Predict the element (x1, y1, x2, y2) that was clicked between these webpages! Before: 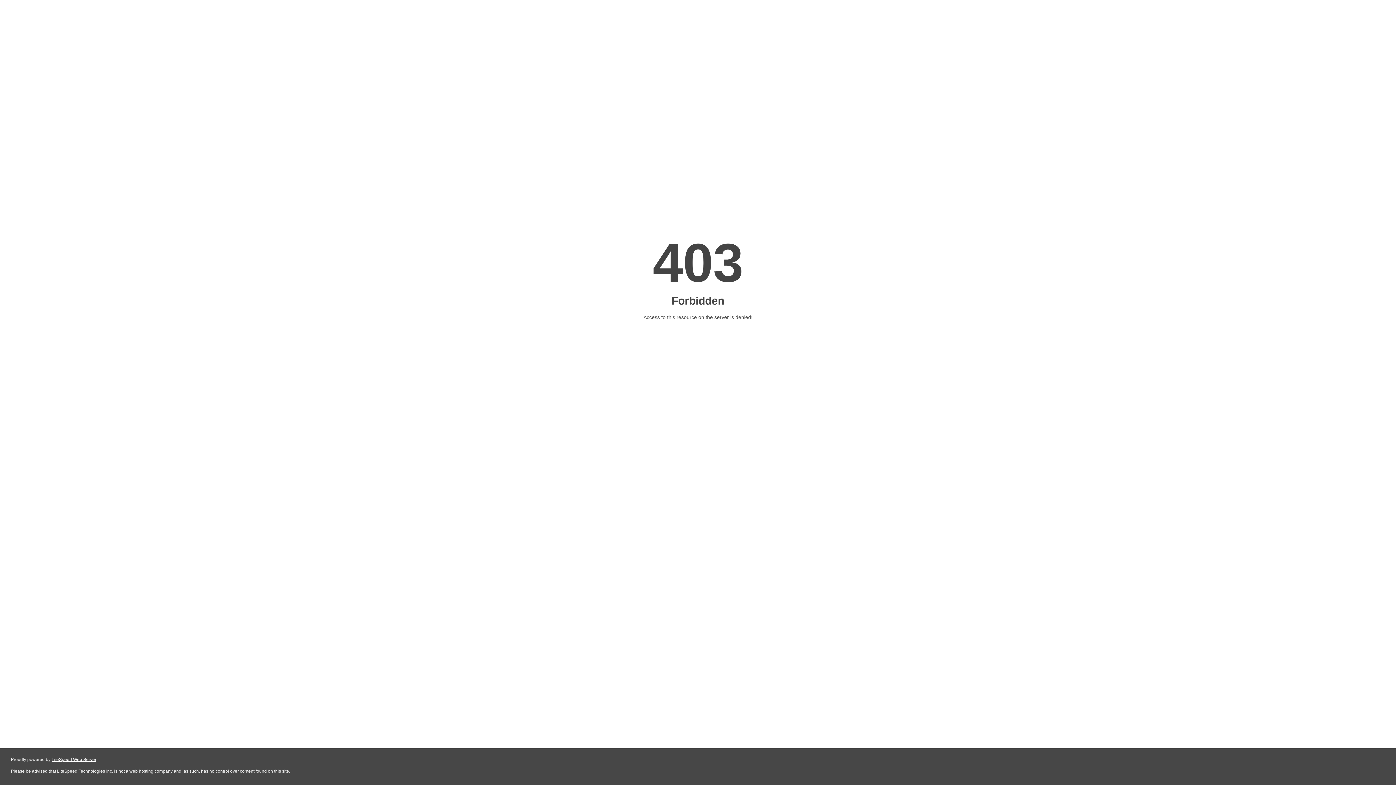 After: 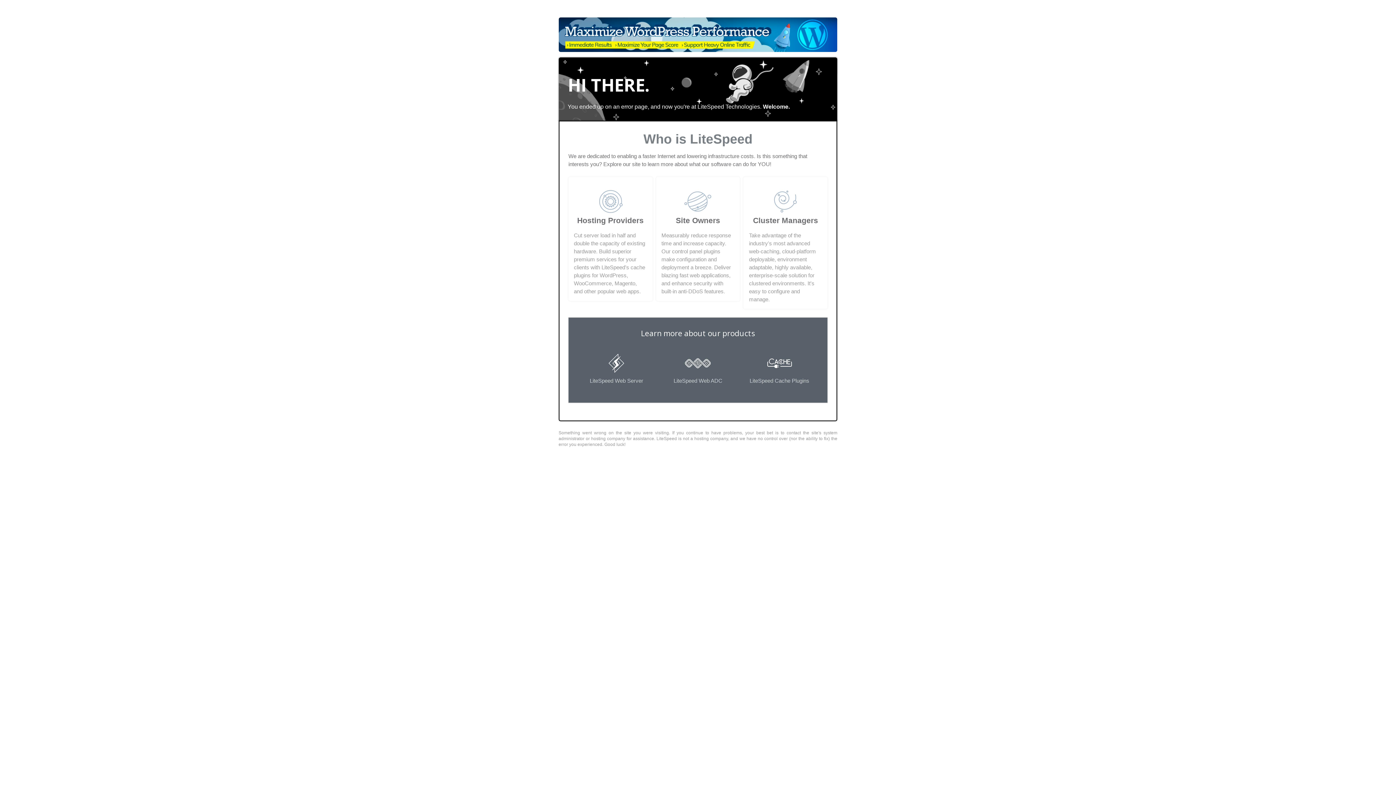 Action: label: LiteSpeed Web Server bbox: (51, 757, 96, 762)